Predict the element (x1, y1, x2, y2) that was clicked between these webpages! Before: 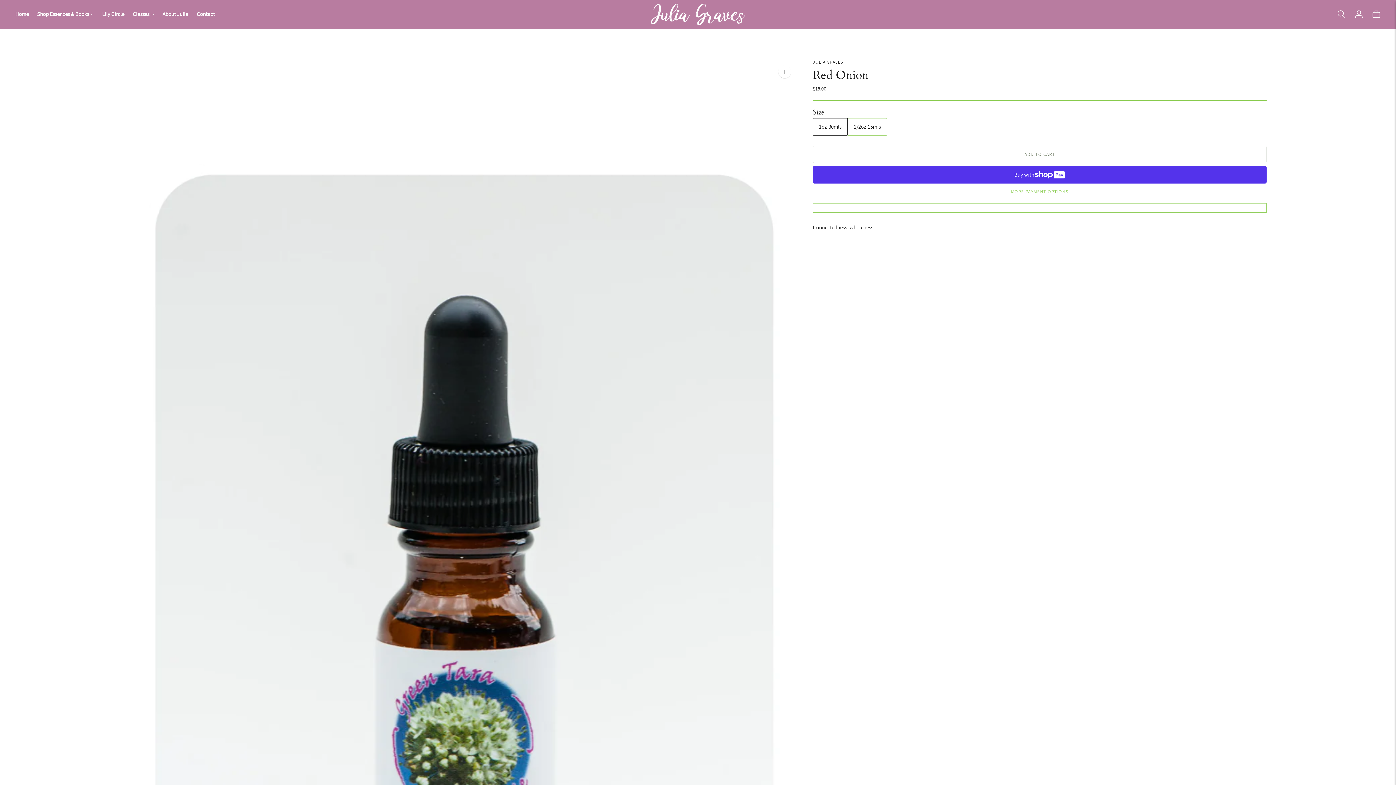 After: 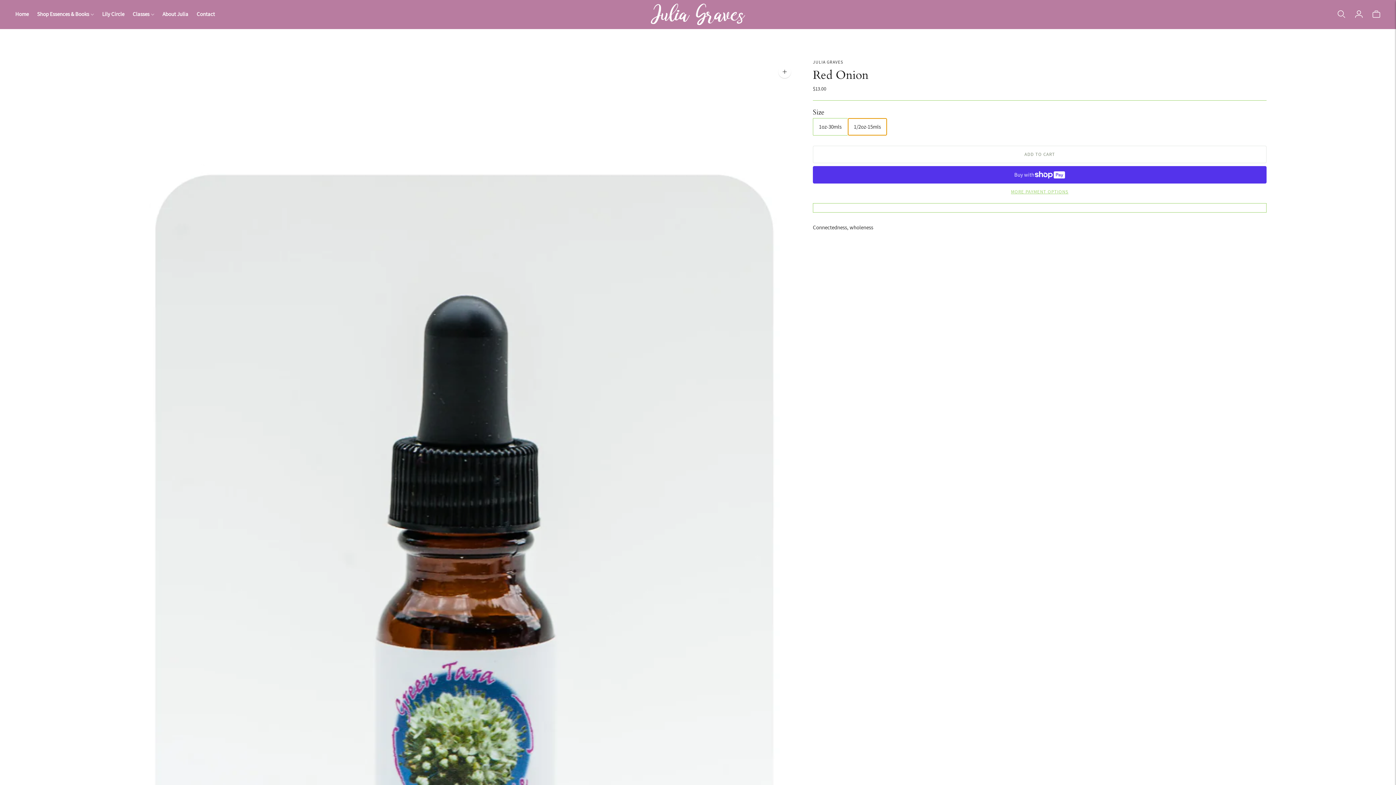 Action: label: 1/2oz-15mls bbox: (848, 118, 887, 135)